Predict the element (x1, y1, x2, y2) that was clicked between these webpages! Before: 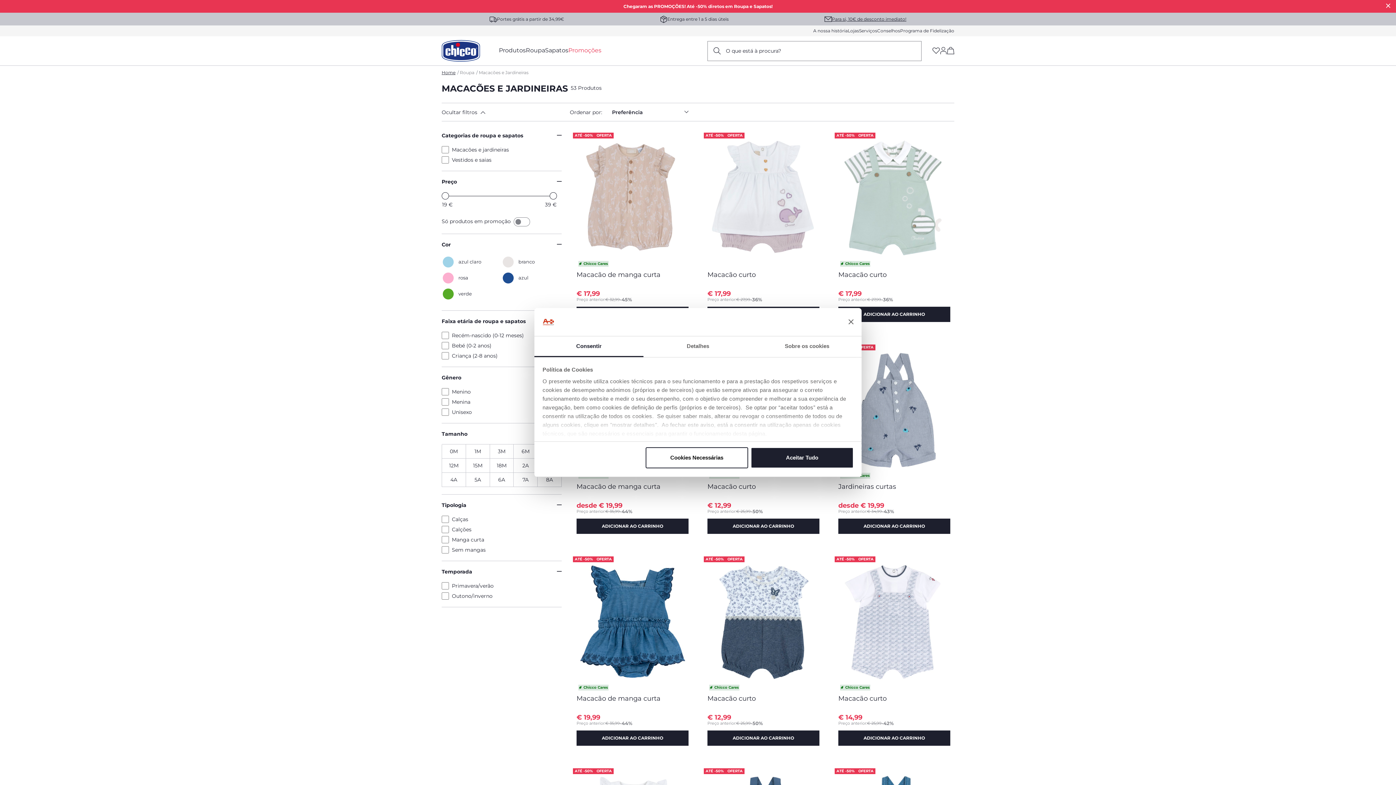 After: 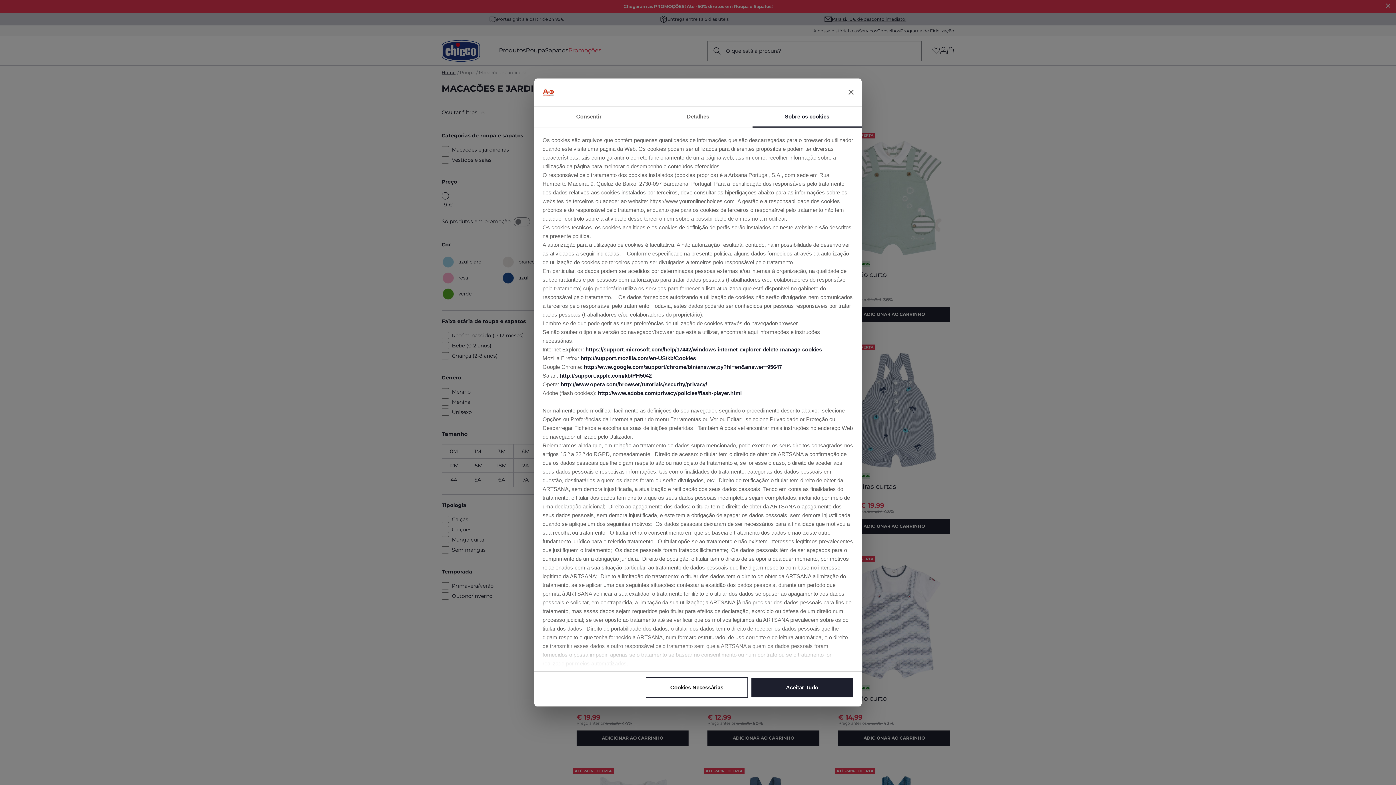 Action: label: Sobre os cookies bbox: (752, 336, 861, 357)